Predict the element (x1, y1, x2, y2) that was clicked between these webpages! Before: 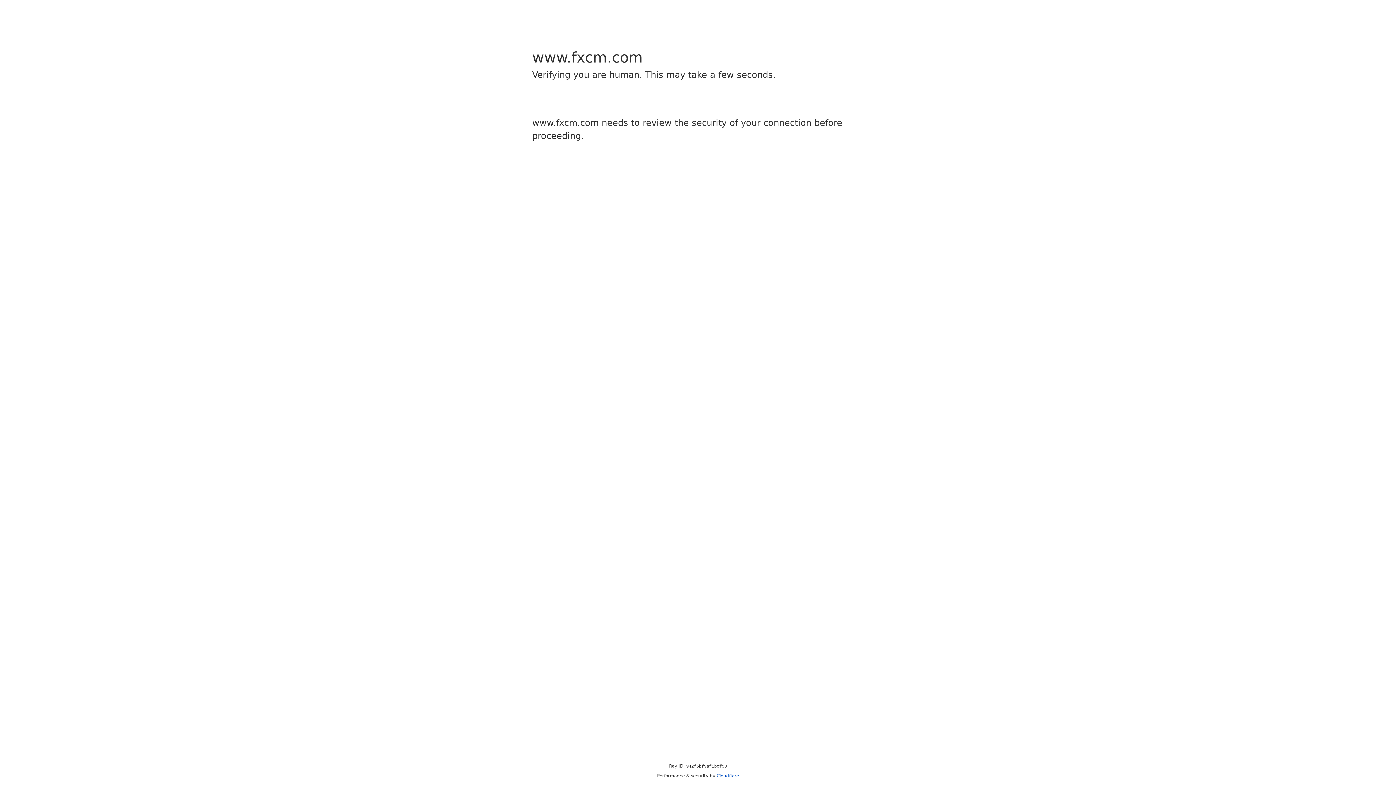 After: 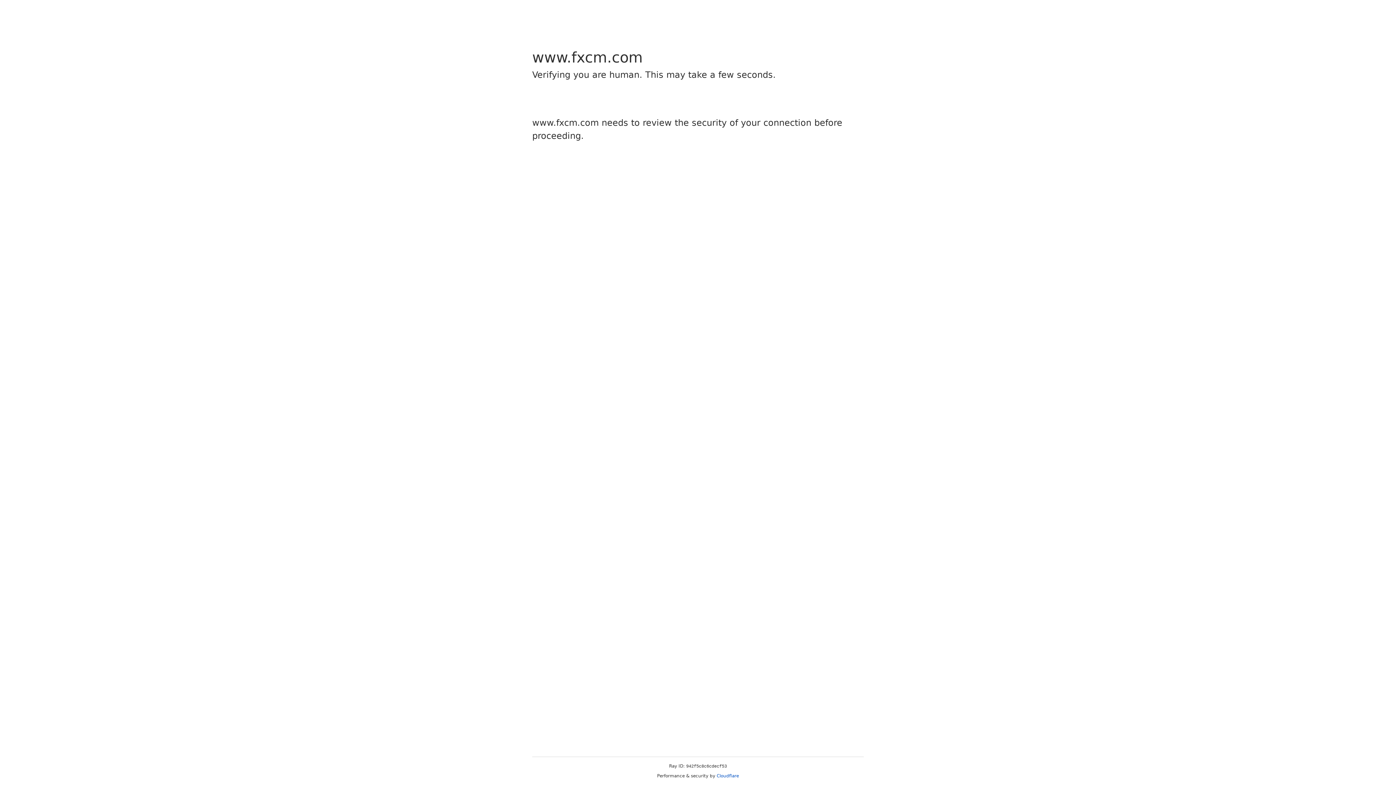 Action: label: Cloudflare bbox: (716, 773, 739, 778)